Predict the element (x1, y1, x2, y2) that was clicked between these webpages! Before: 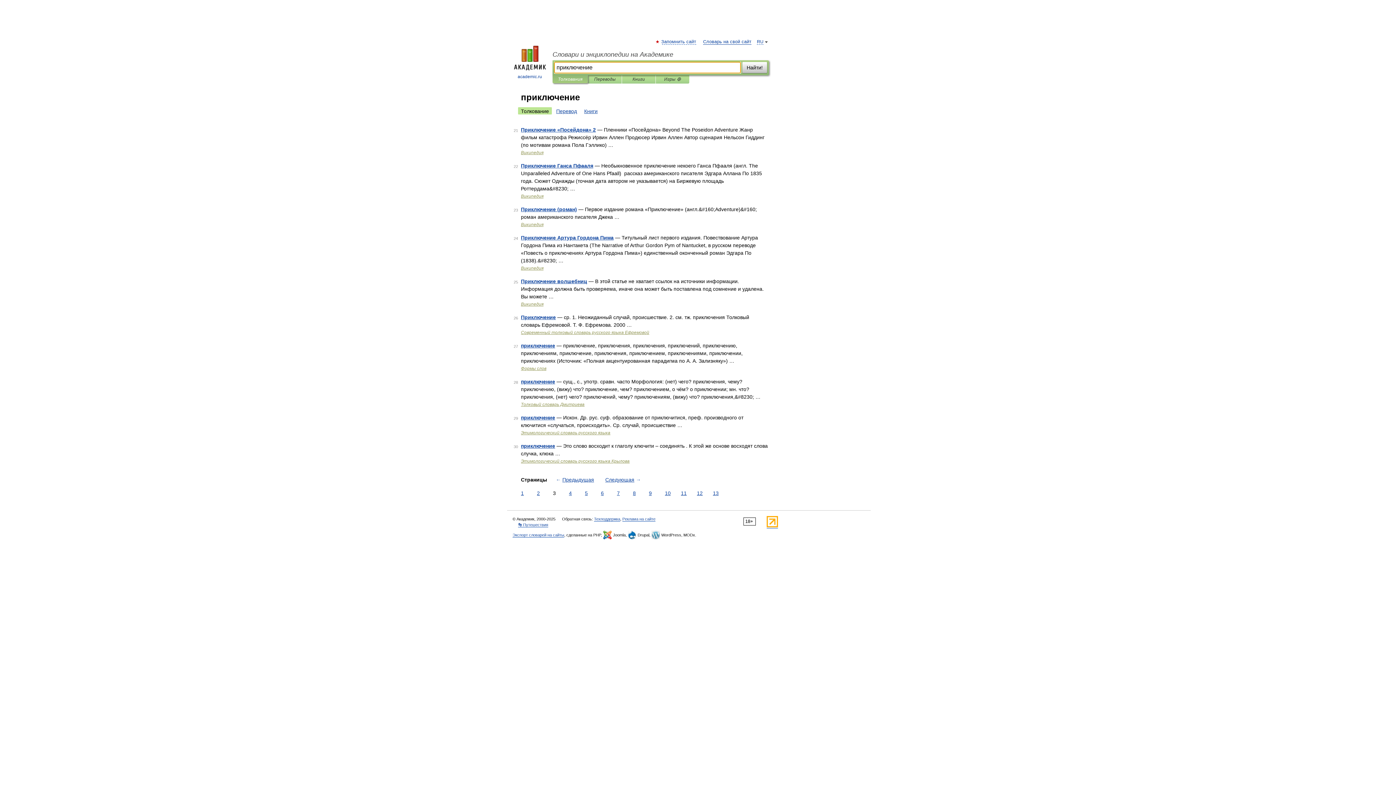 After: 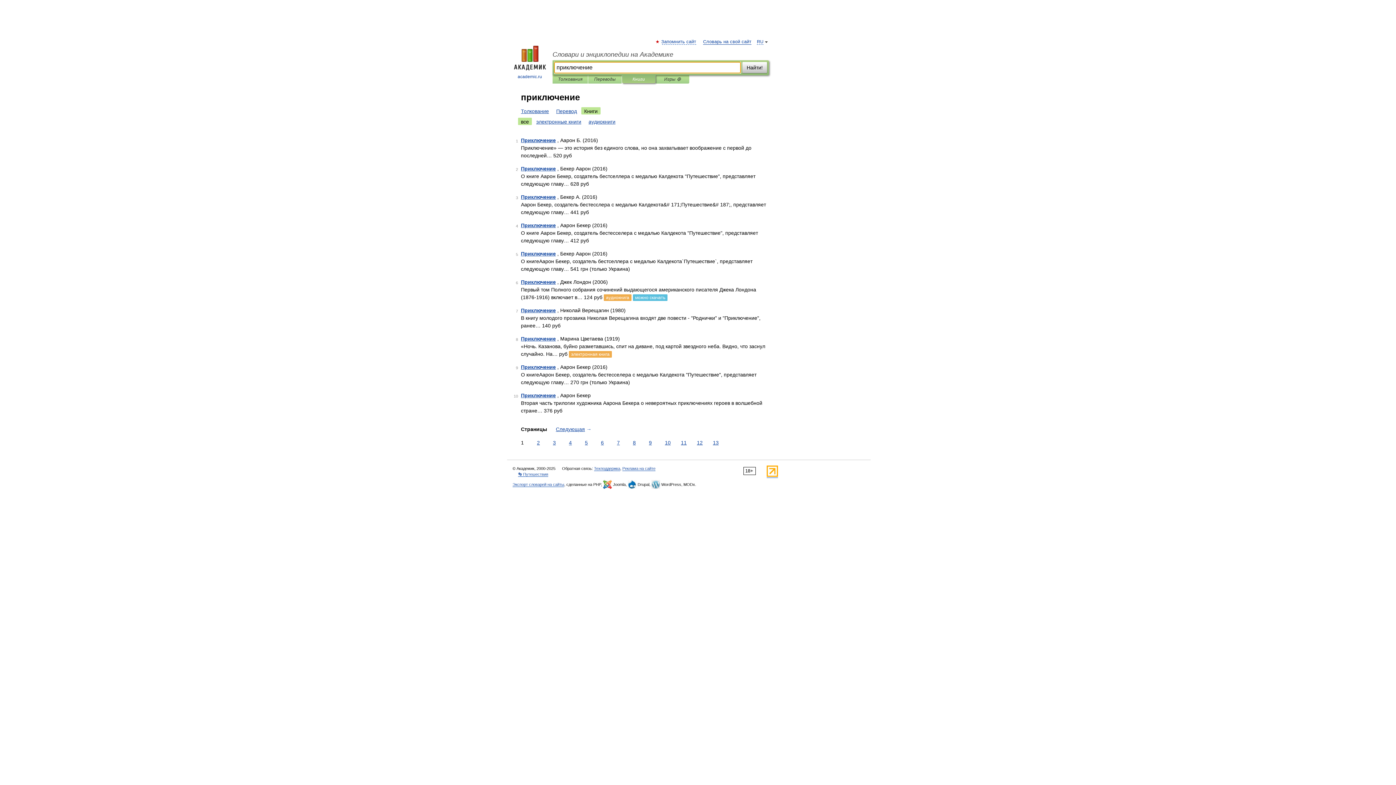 Action: bbox: (581, 107, 600, 114) label: Книги